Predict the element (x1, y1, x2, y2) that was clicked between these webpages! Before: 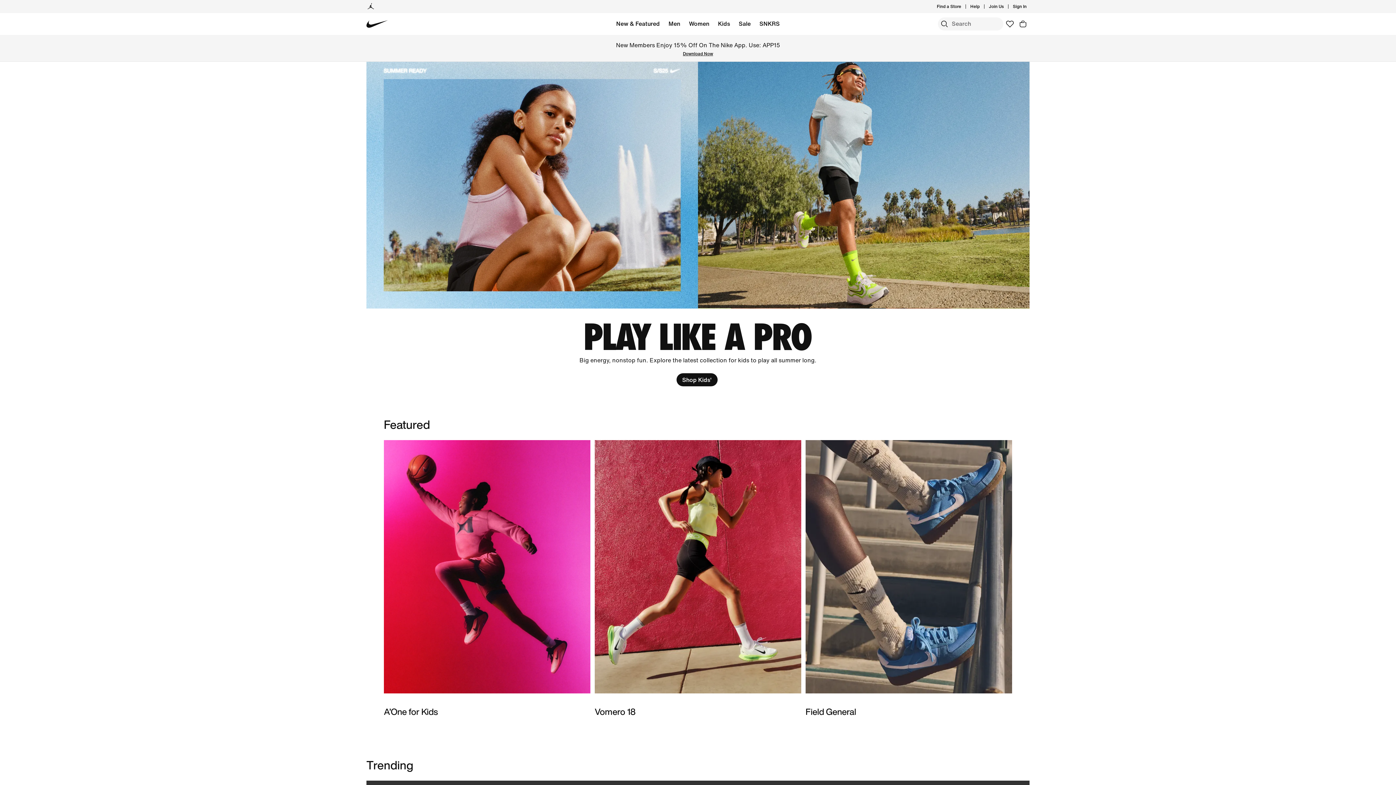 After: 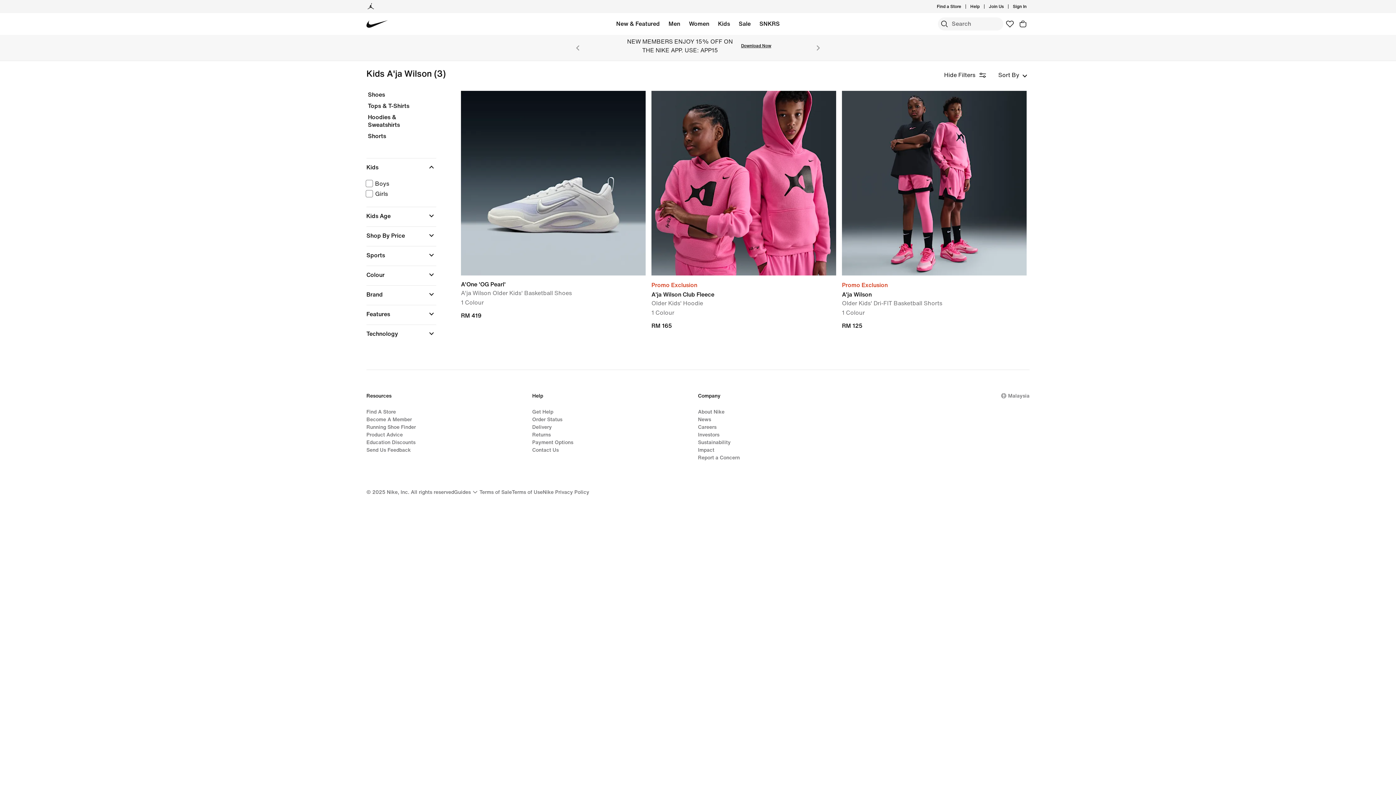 Action: label:  A’One for Kids bbox: (384, 440, 590, 716)